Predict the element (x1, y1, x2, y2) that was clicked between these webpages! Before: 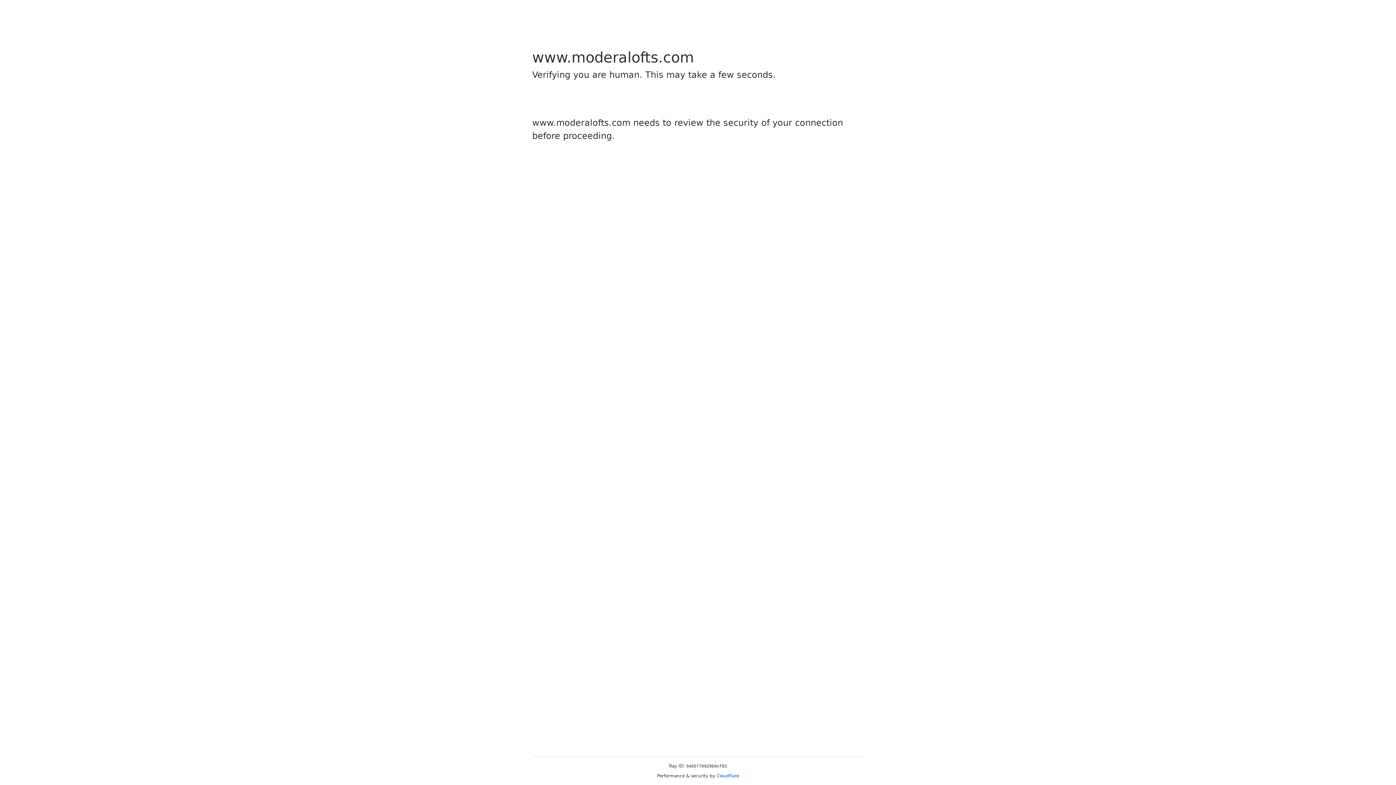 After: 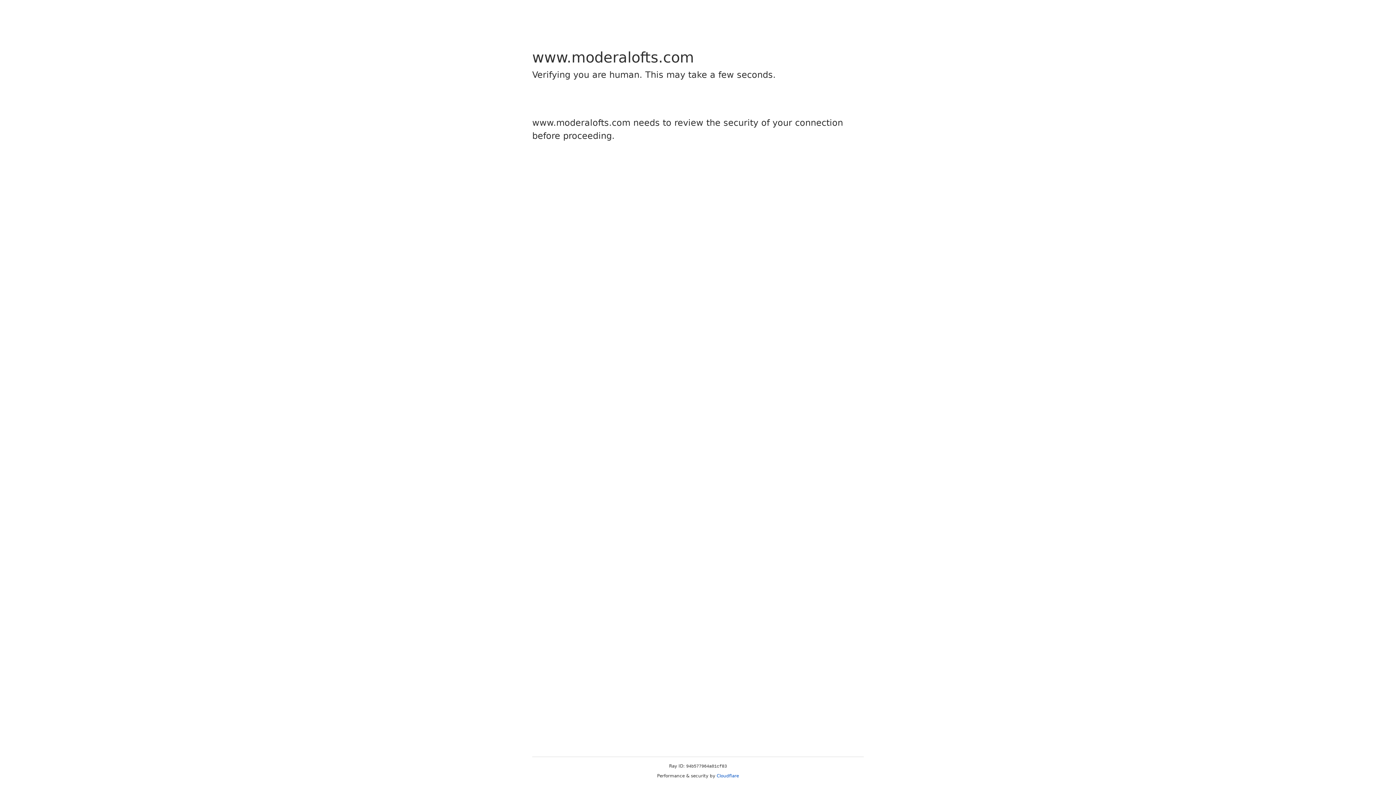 Action: label: Cloudflare bbox: (716, 773, 739, 778)